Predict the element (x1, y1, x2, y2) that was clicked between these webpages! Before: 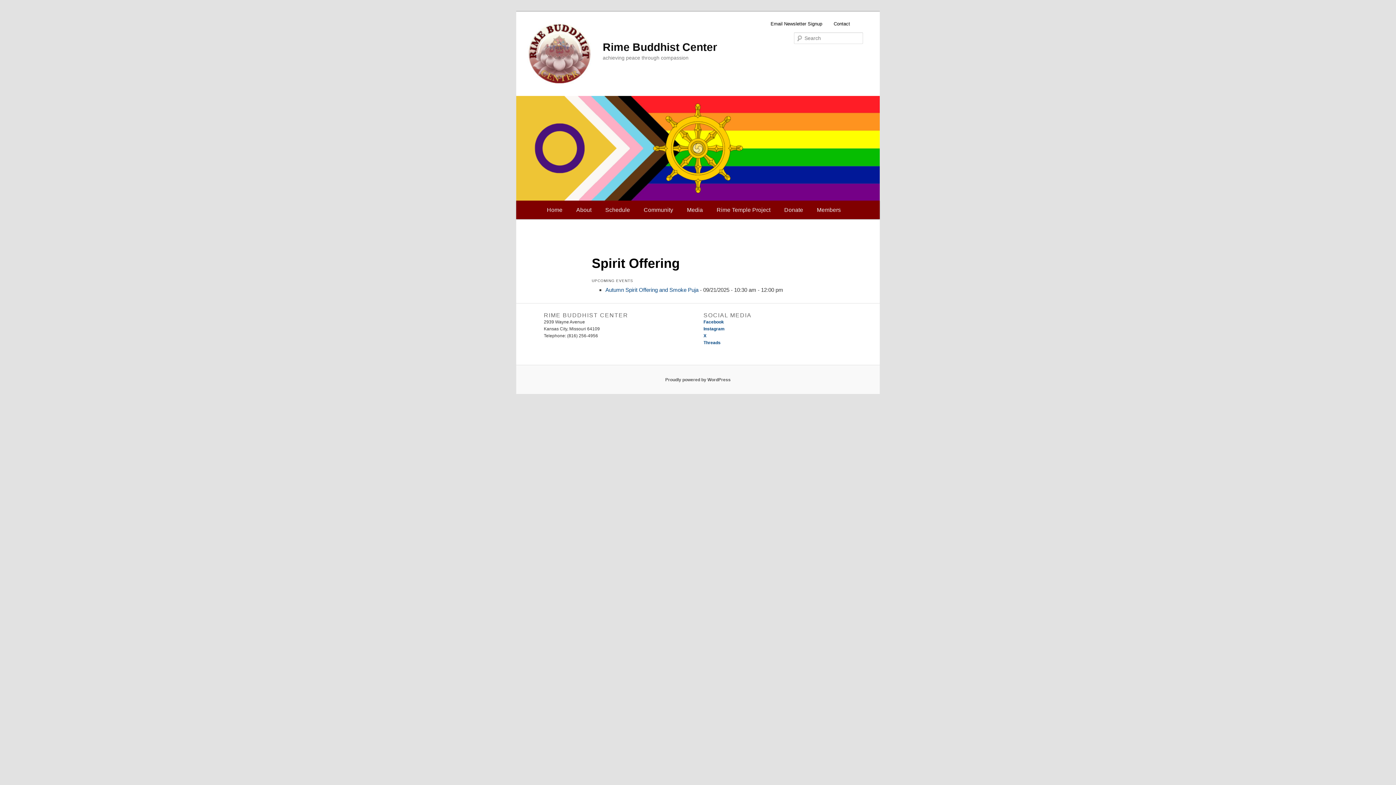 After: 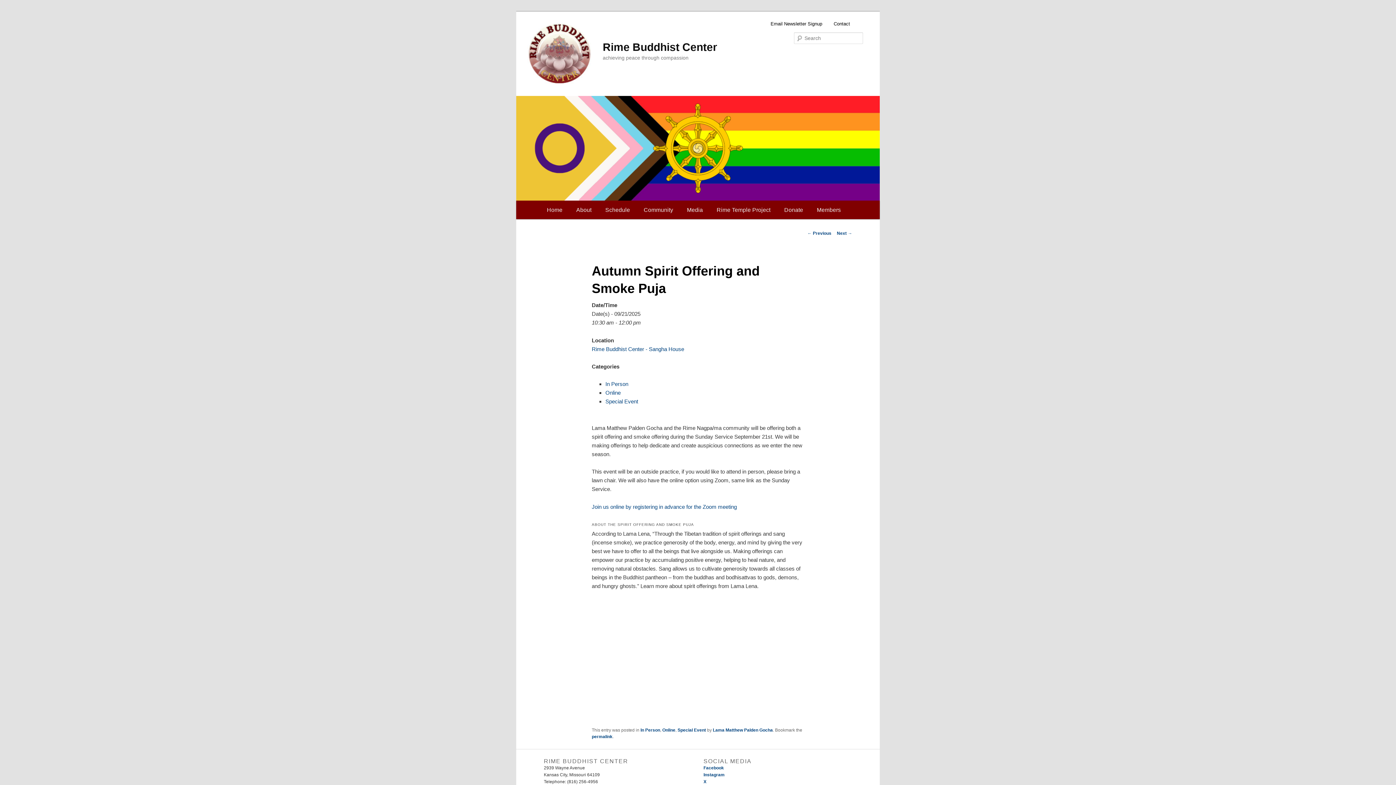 Action: label: Autumn Spirit Offering and Smoke Puja bbox: (605, 286, 698, 292)